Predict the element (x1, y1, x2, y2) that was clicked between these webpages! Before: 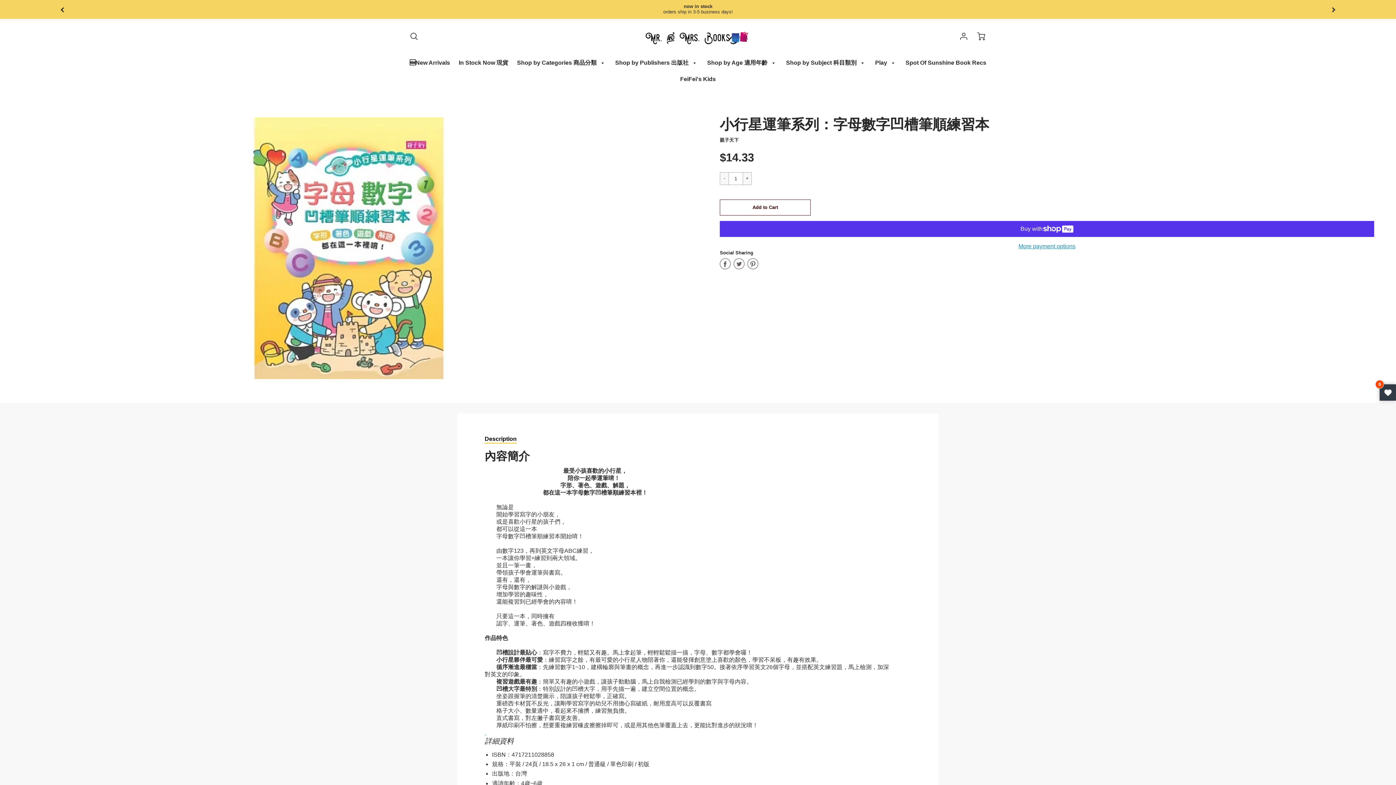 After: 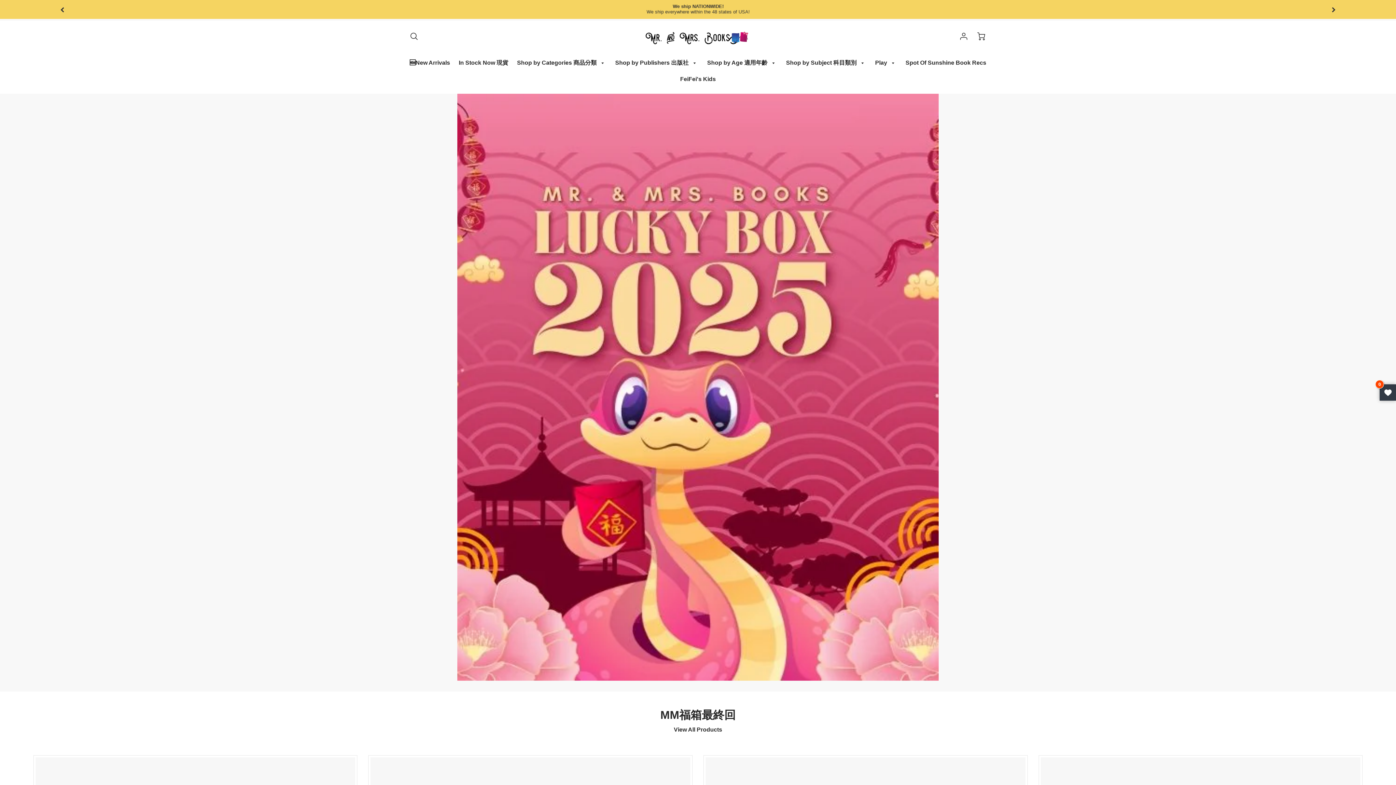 Action: bbox: (643, 24, 752, 50)